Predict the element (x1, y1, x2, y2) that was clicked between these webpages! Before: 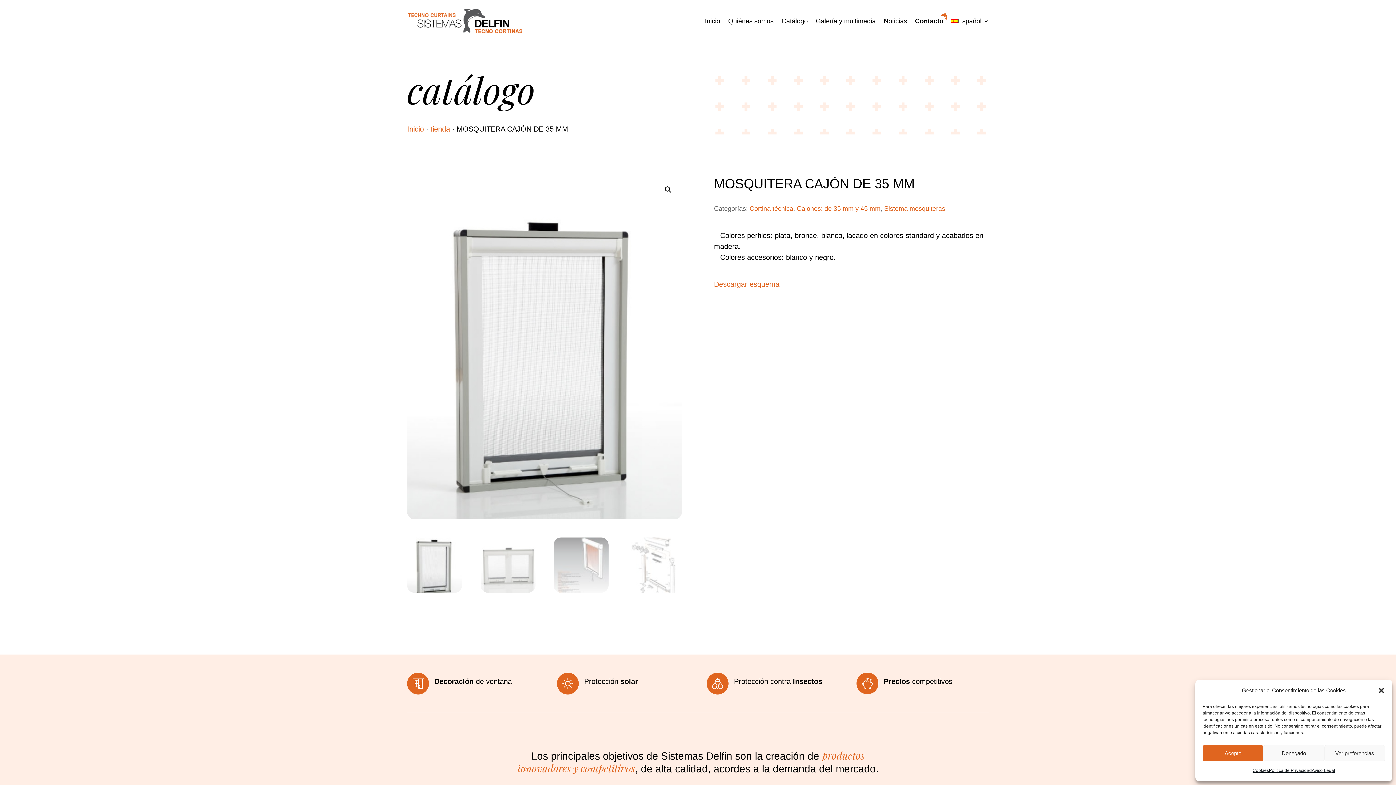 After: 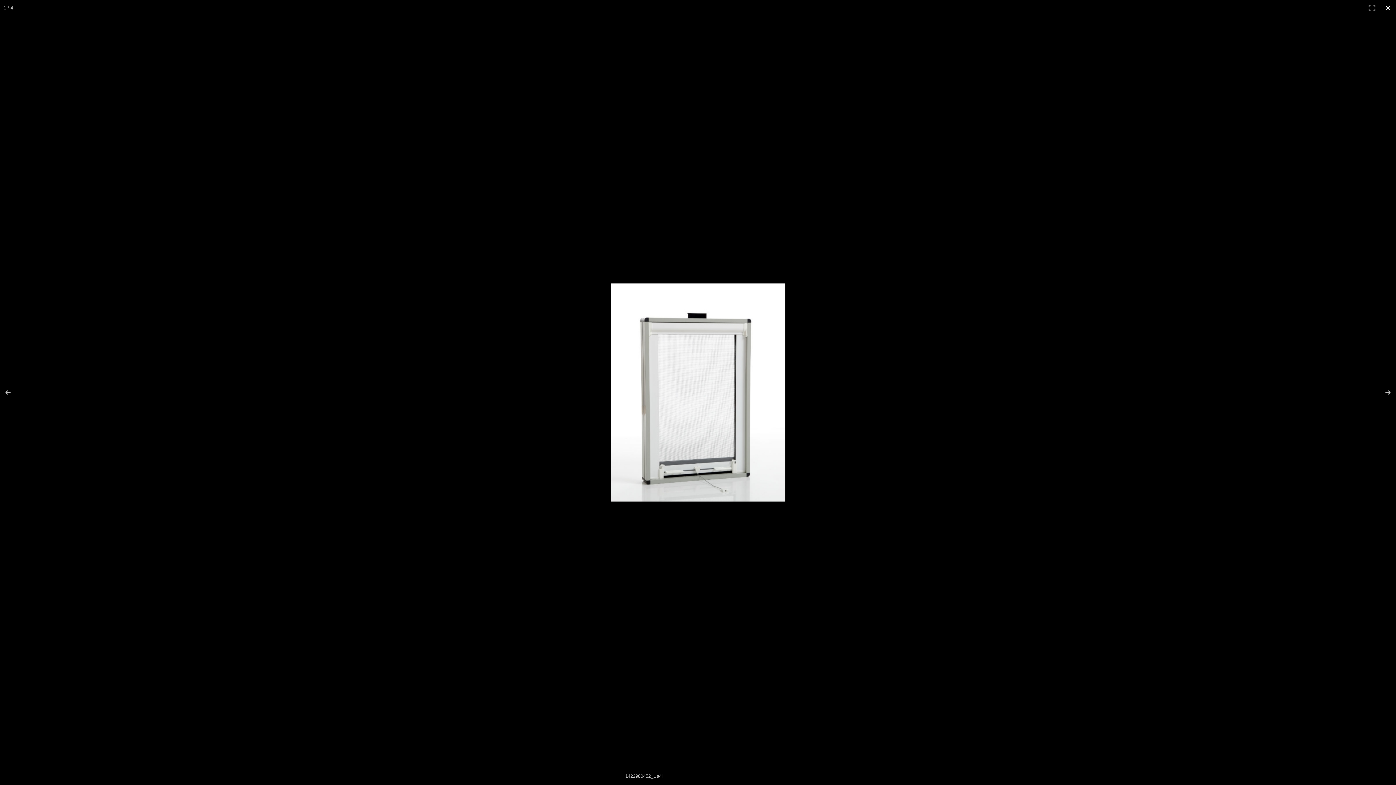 Action: label: 🔍 bbox: (661, 183, 674, 196)